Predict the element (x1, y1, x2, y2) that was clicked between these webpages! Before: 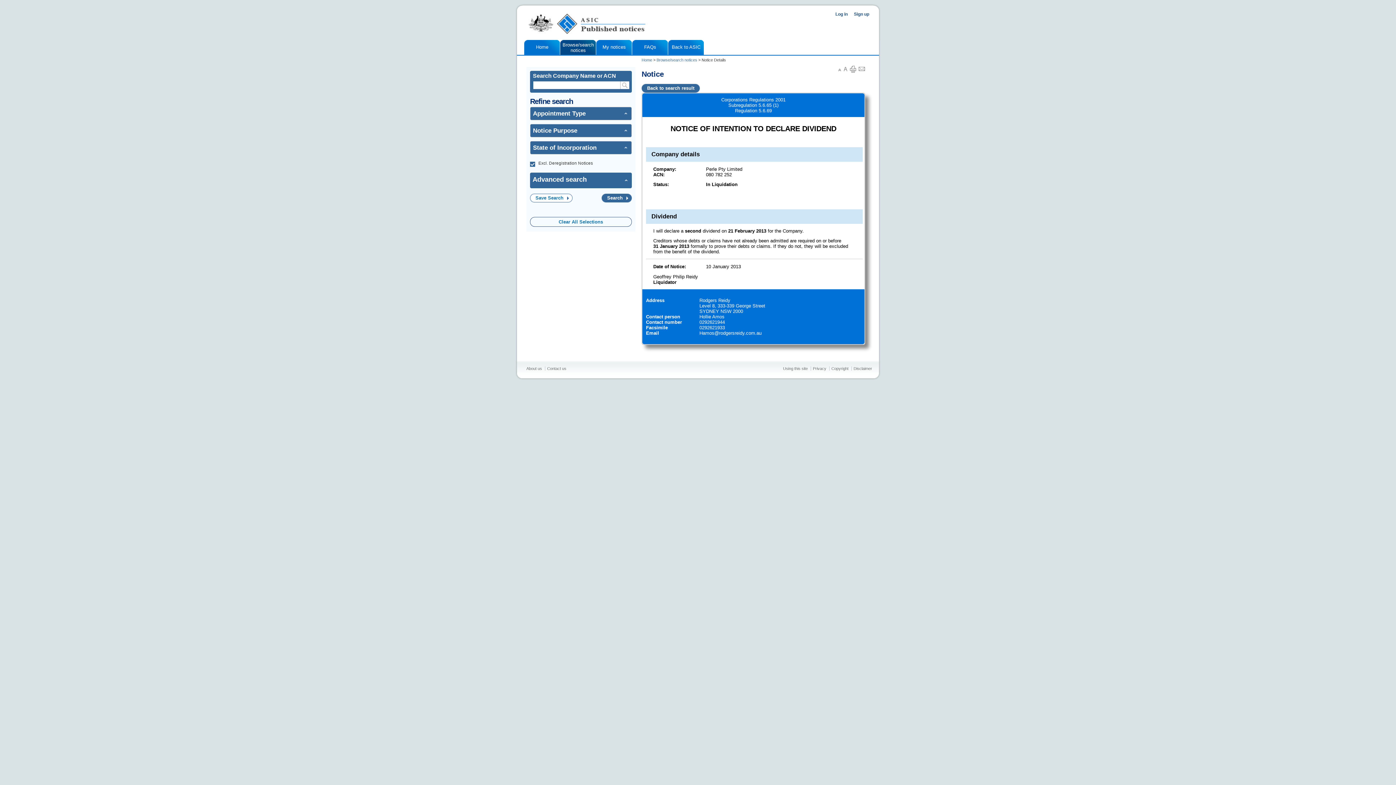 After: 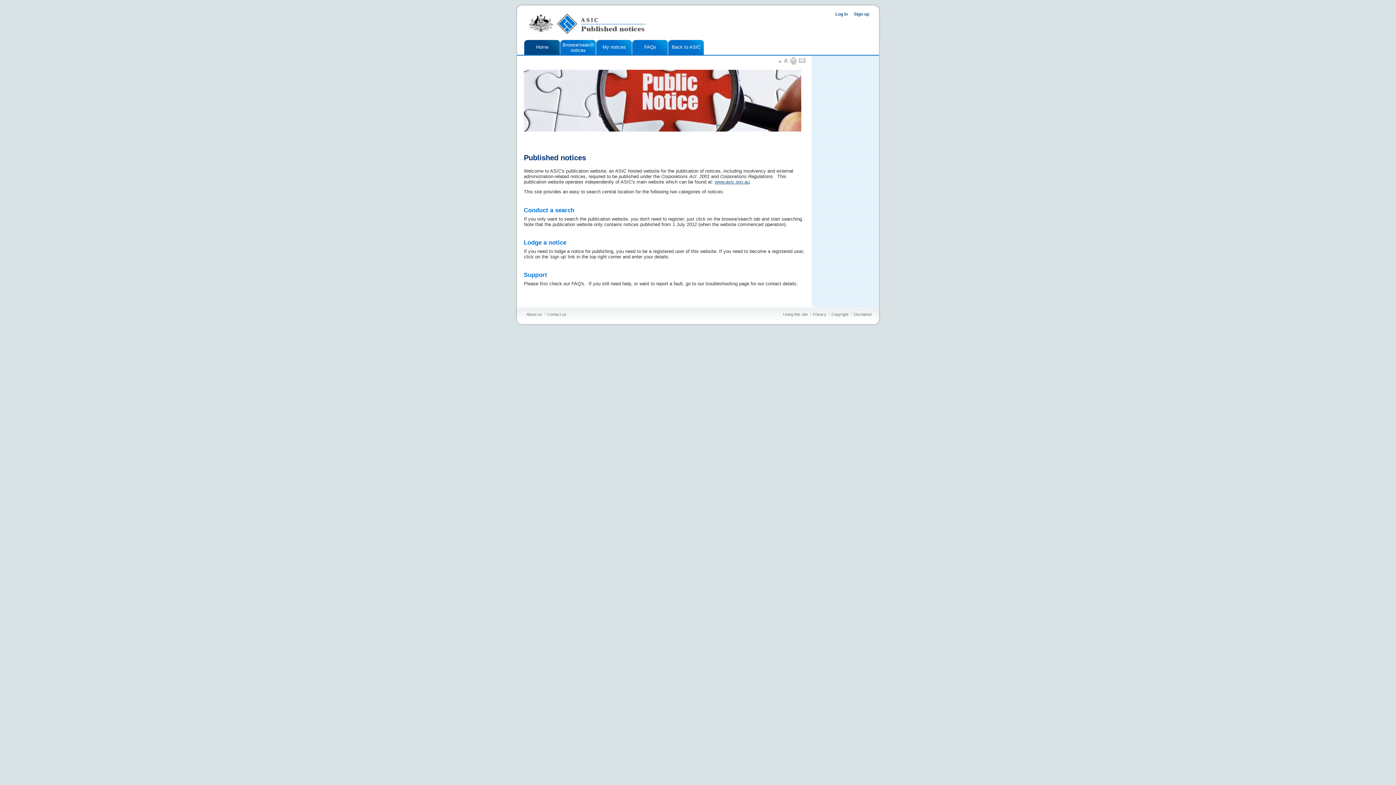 Action: label: Home bbox: (524, 40, 560, 54)